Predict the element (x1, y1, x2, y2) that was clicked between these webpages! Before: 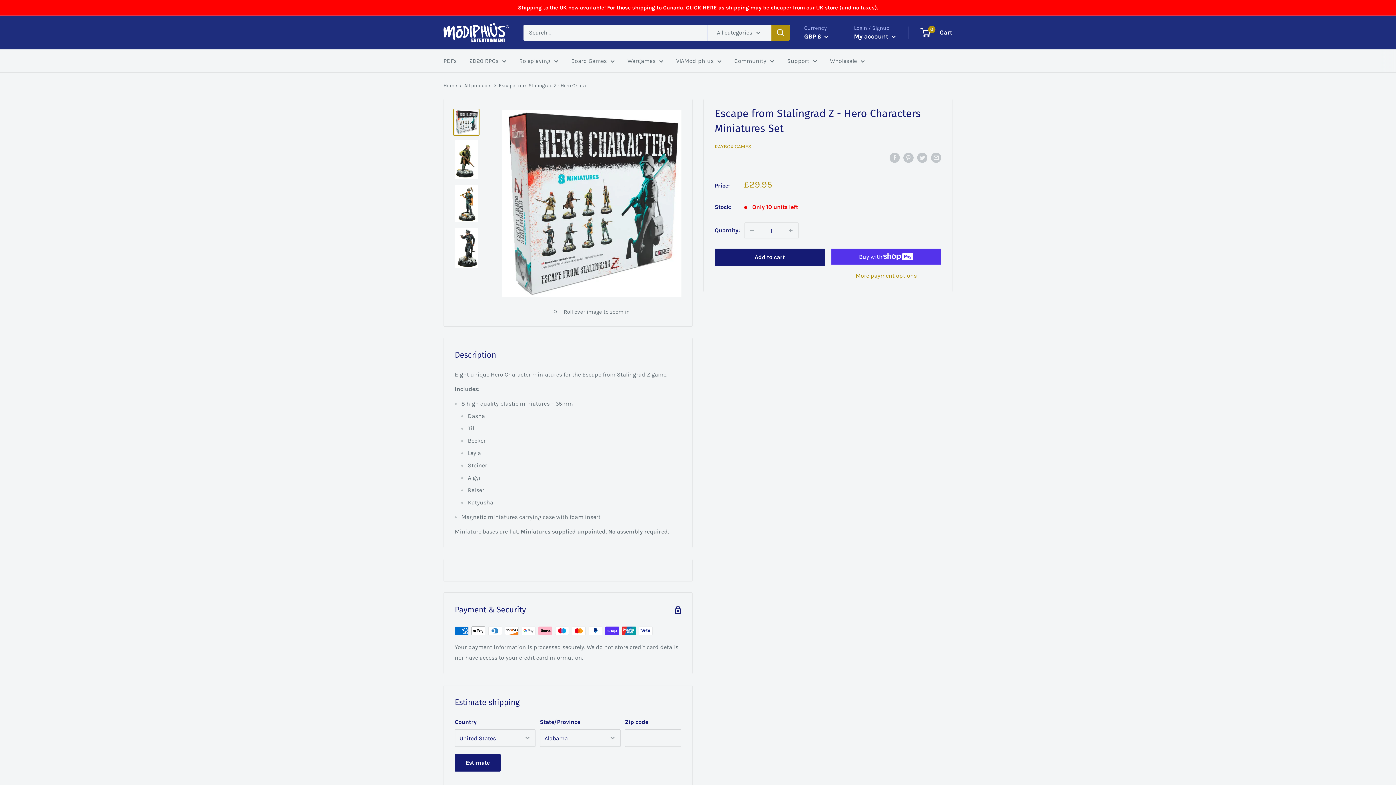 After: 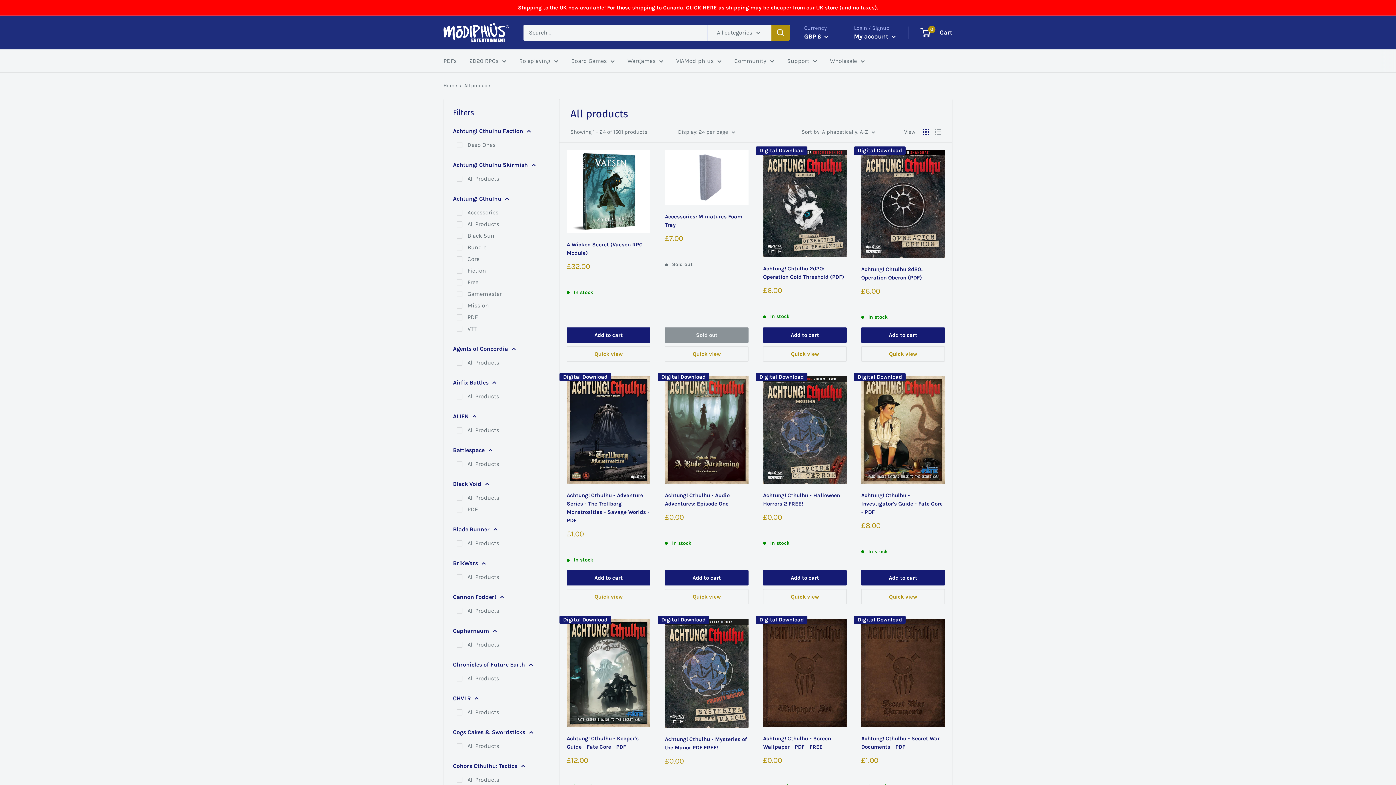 Action: label: All products bbox: (464, 82, 491, 88)